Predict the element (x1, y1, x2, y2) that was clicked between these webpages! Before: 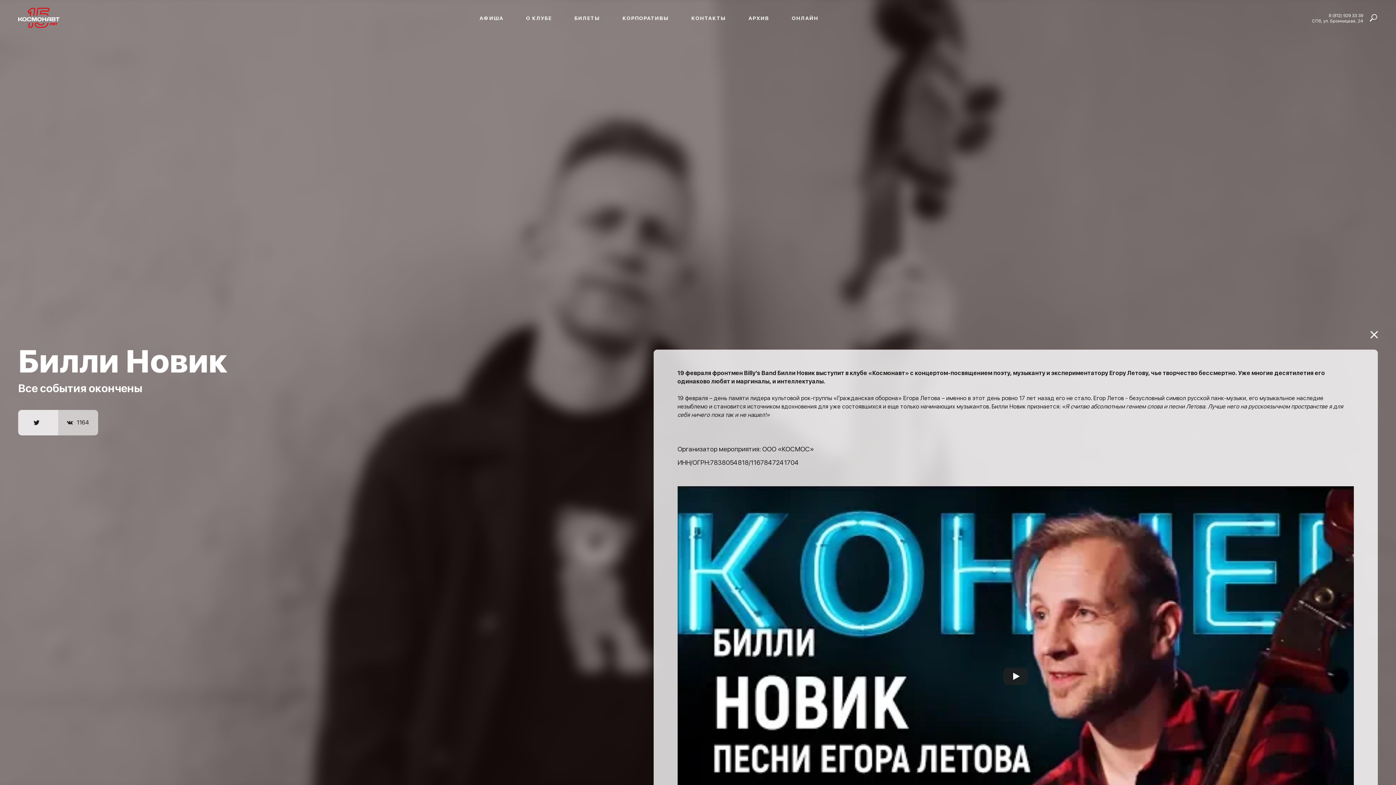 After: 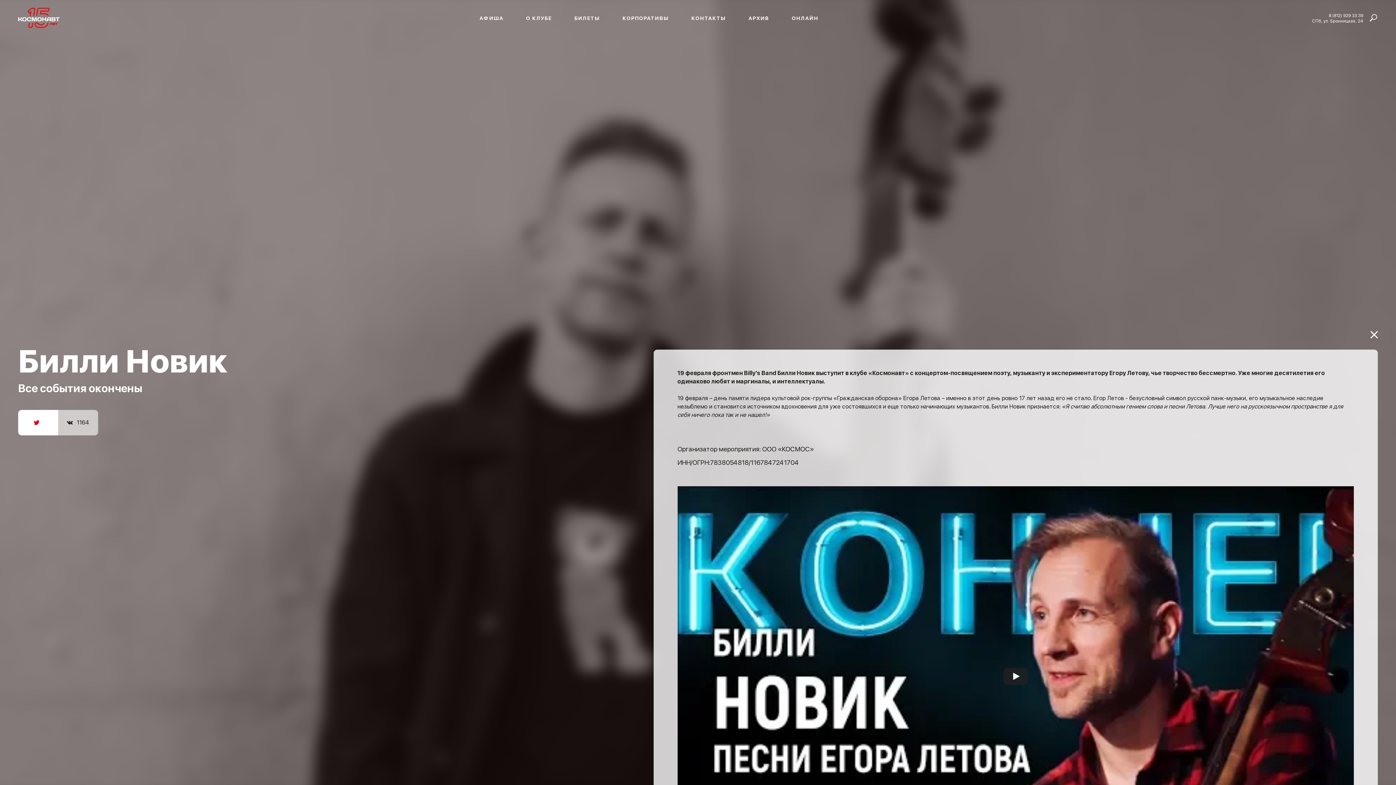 Action: bbox: (18, 410, 58, 435)